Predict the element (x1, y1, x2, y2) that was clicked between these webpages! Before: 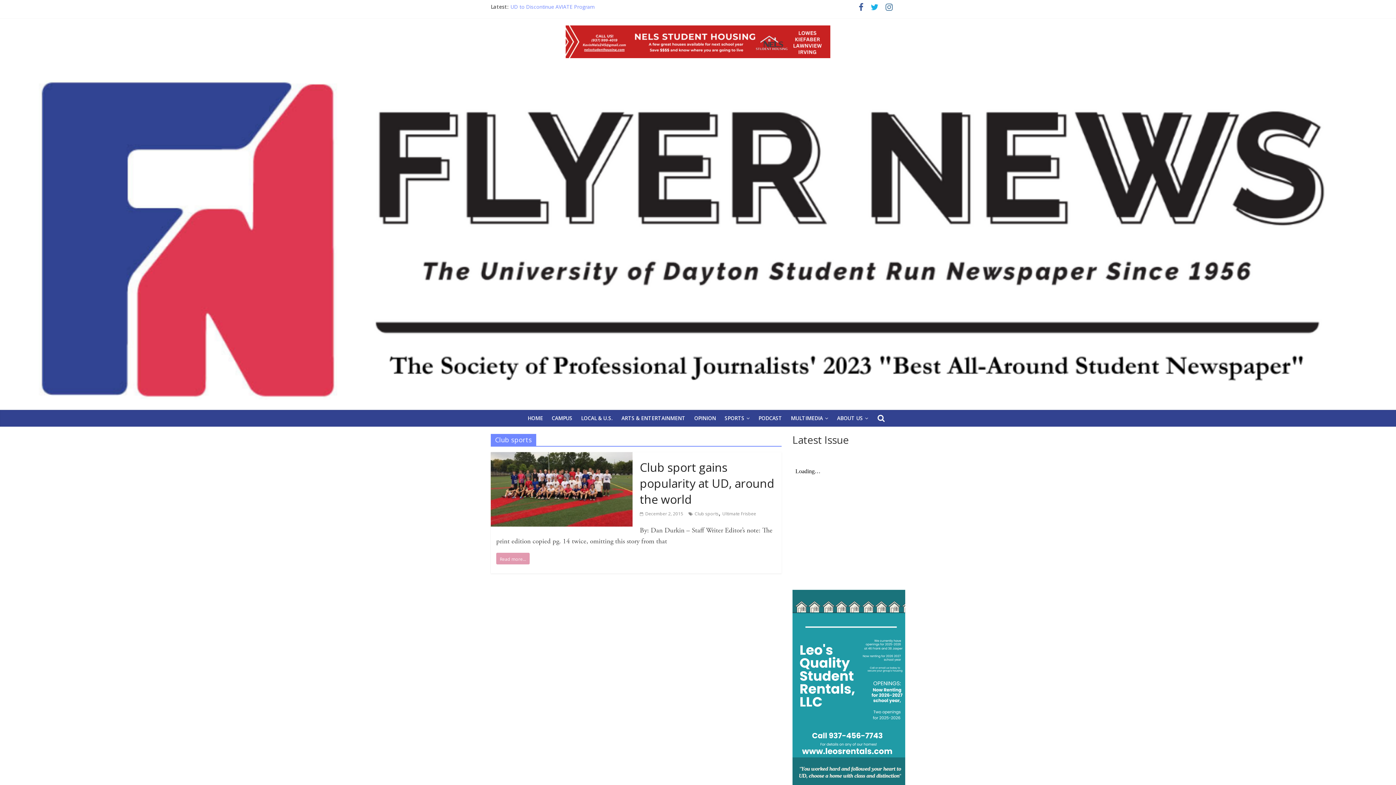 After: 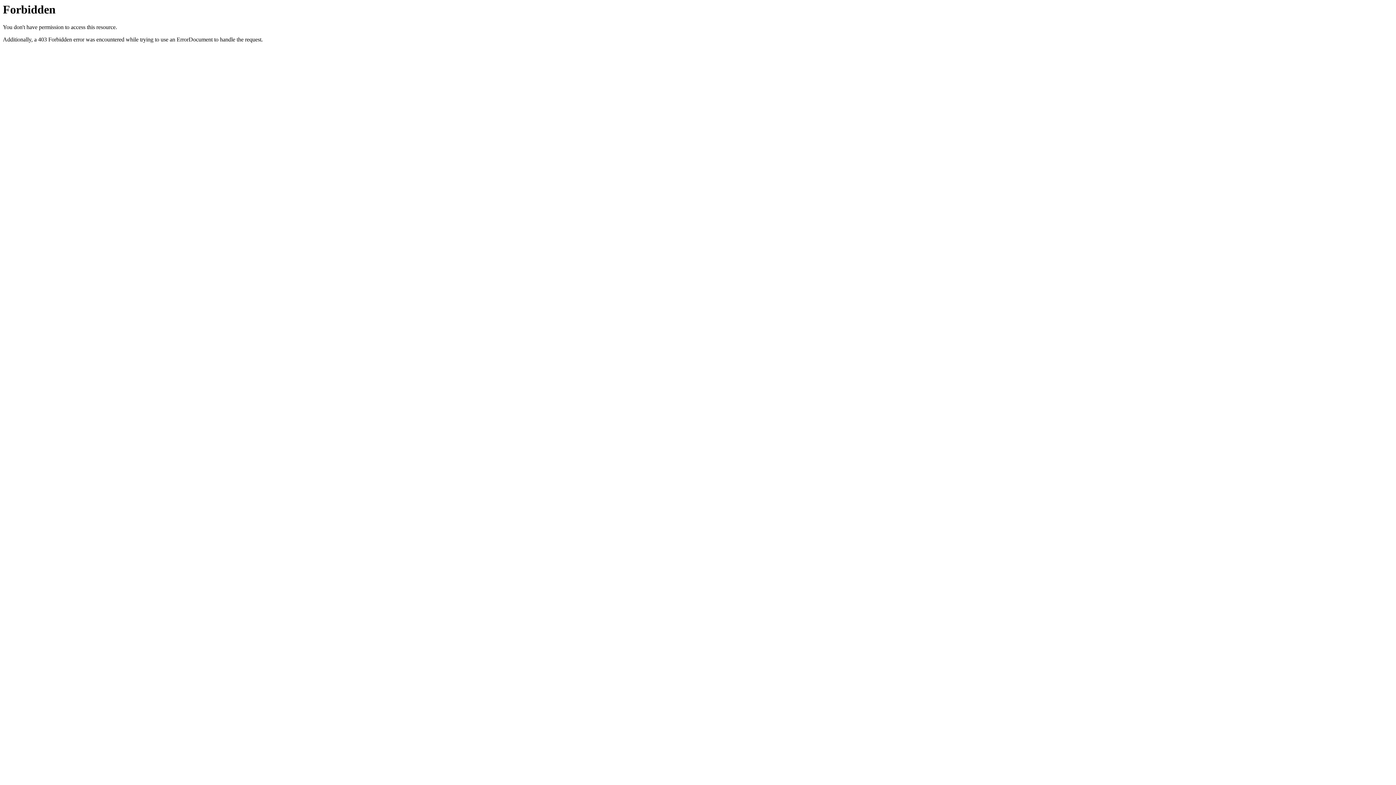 Action: bbox: (565, 26, 830, 35)